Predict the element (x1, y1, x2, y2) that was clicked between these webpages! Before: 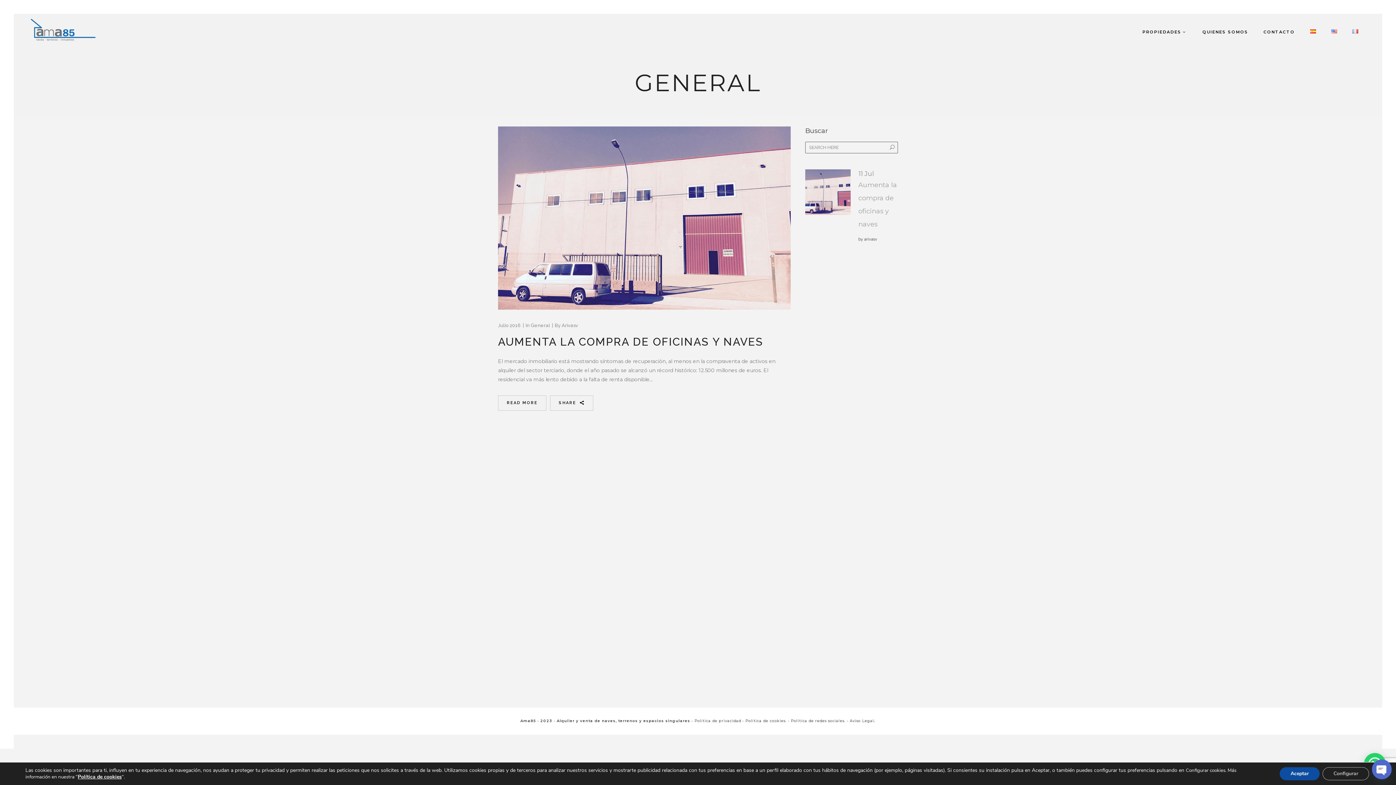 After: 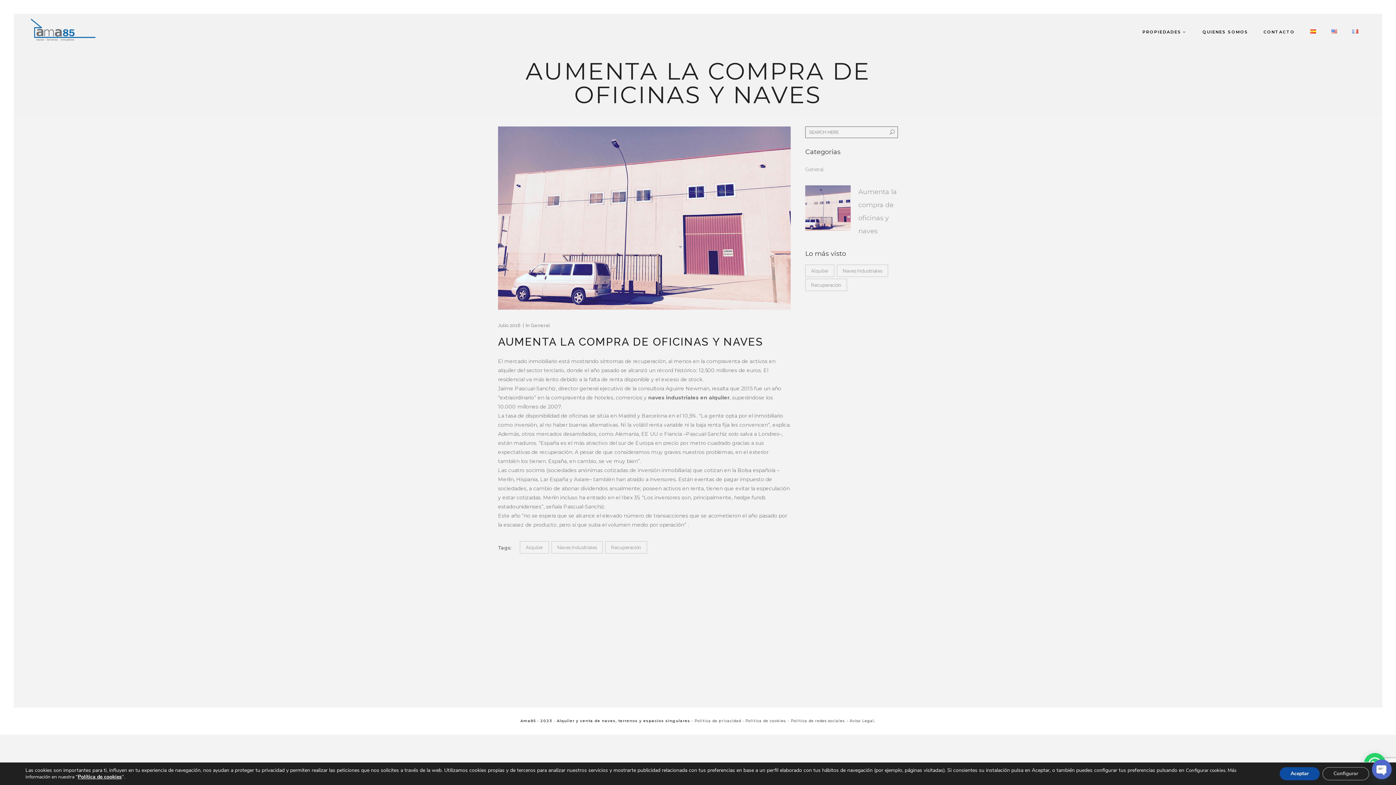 Action: label: READ MORE bbox: (498, 395, 546, 410)